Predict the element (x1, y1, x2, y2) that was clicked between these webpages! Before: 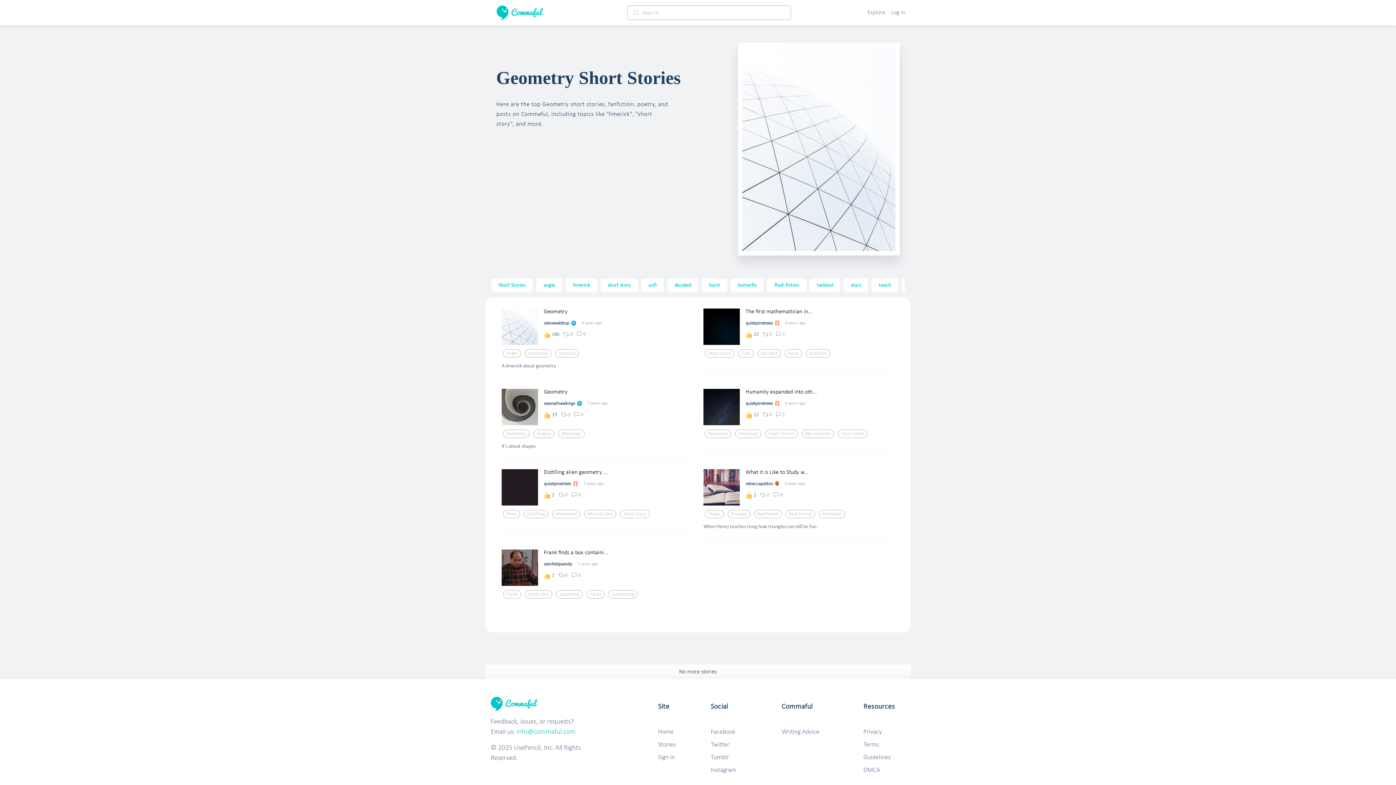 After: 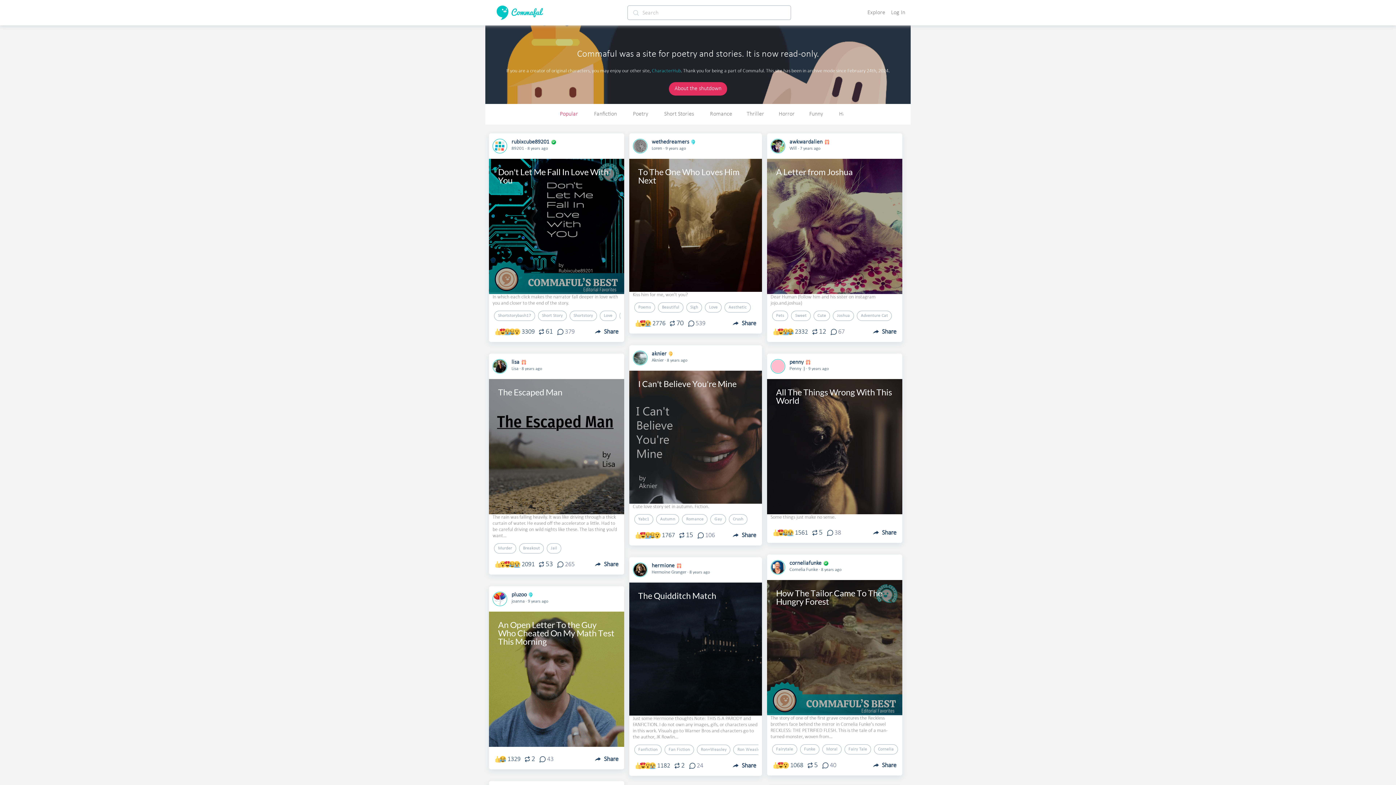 Action: bbox: (490, 5, 549, 20)